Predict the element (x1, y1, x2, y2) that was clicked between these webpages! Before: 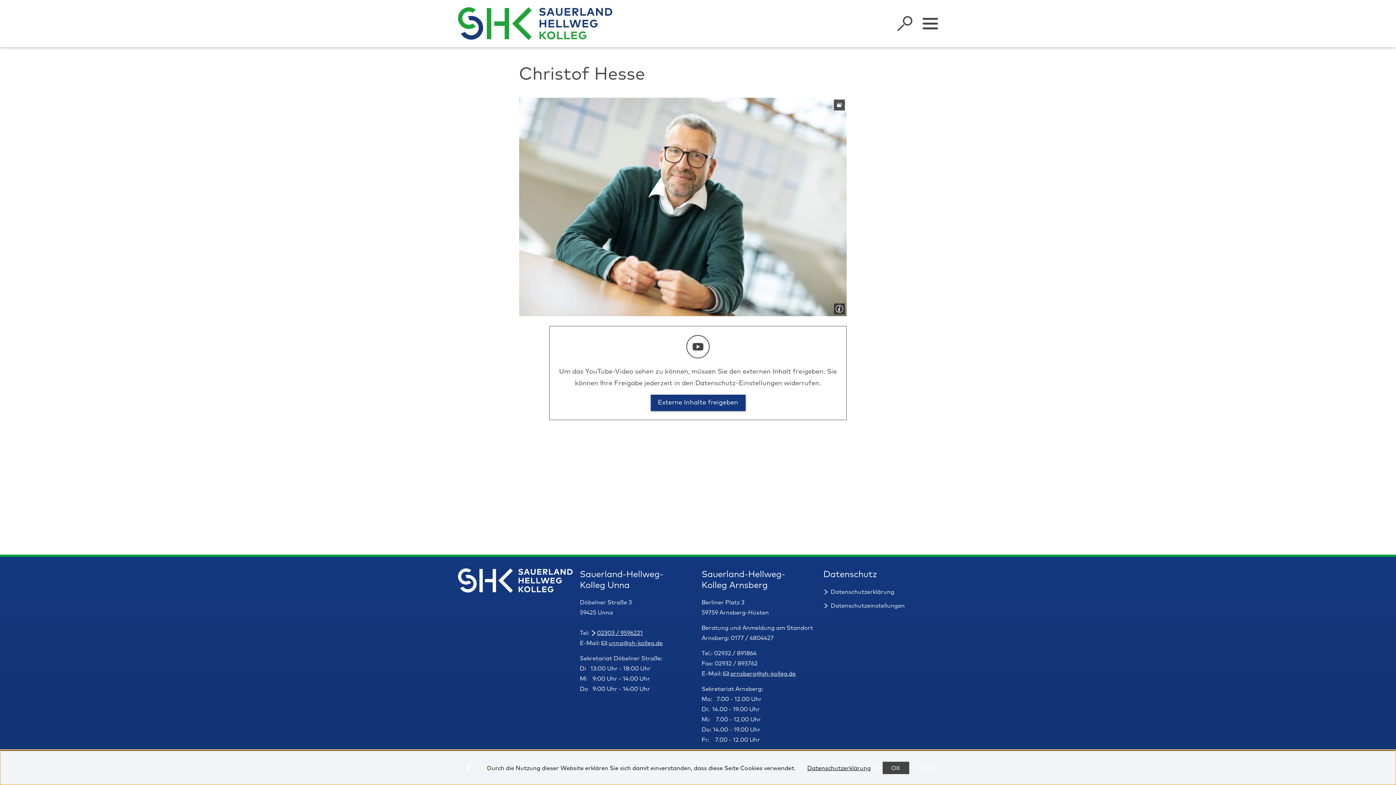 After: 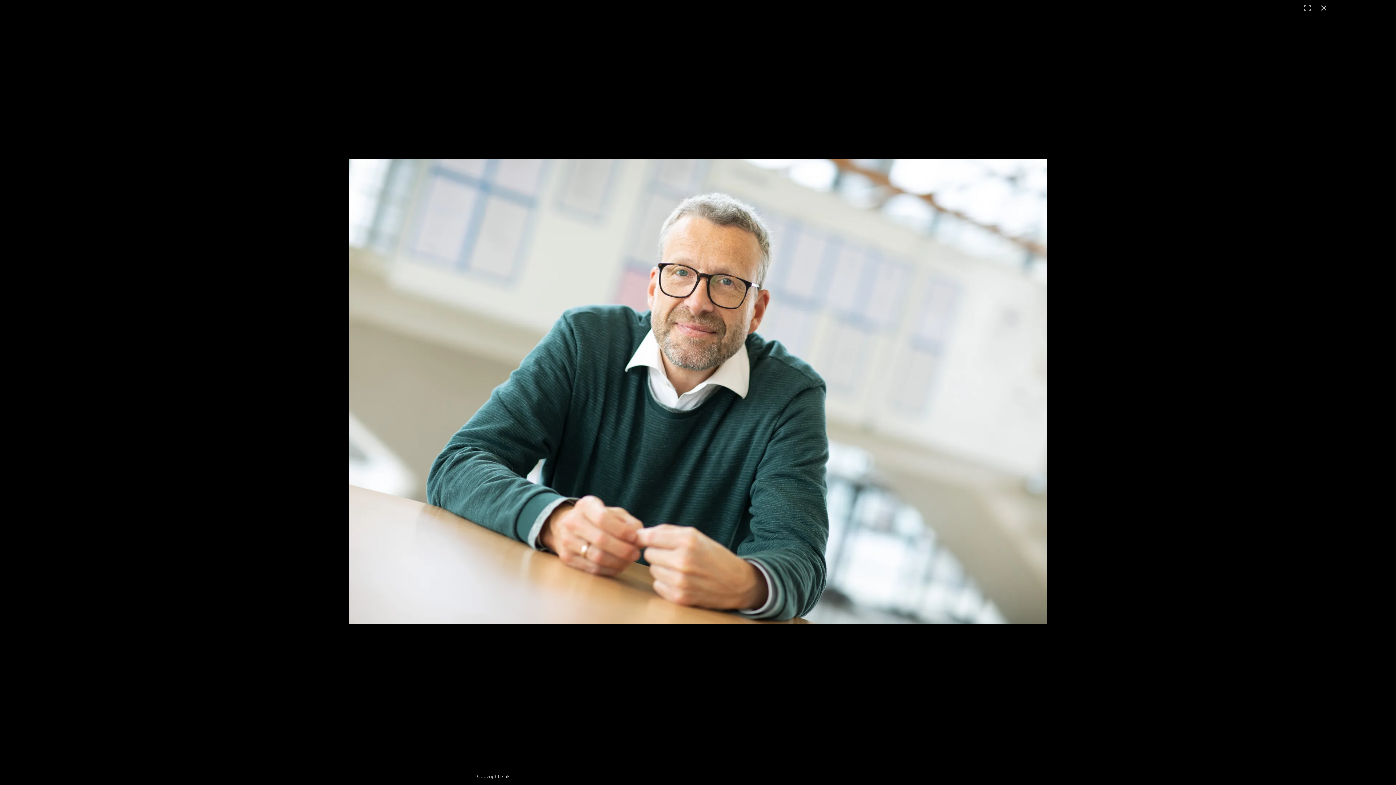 Action: bbox: (519, 97, 846, 316)